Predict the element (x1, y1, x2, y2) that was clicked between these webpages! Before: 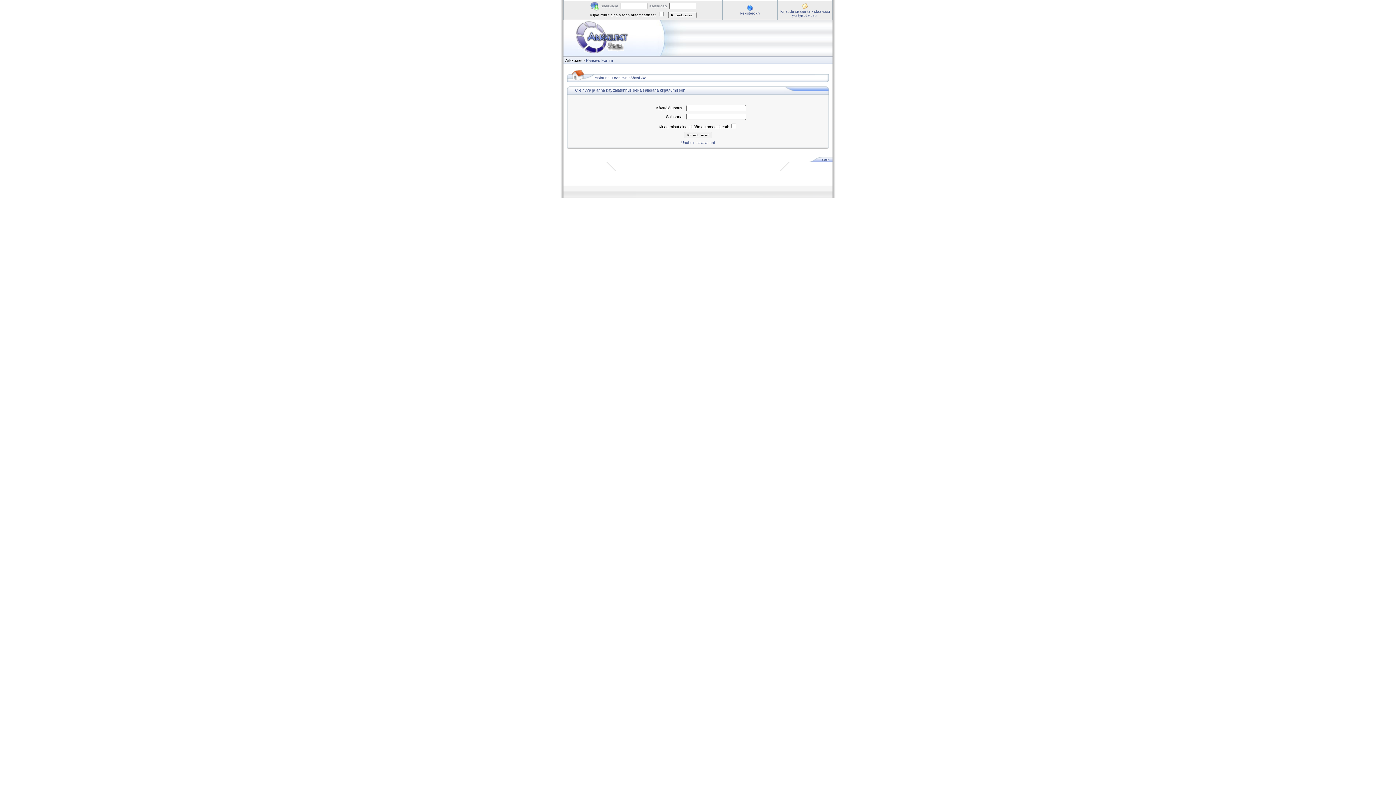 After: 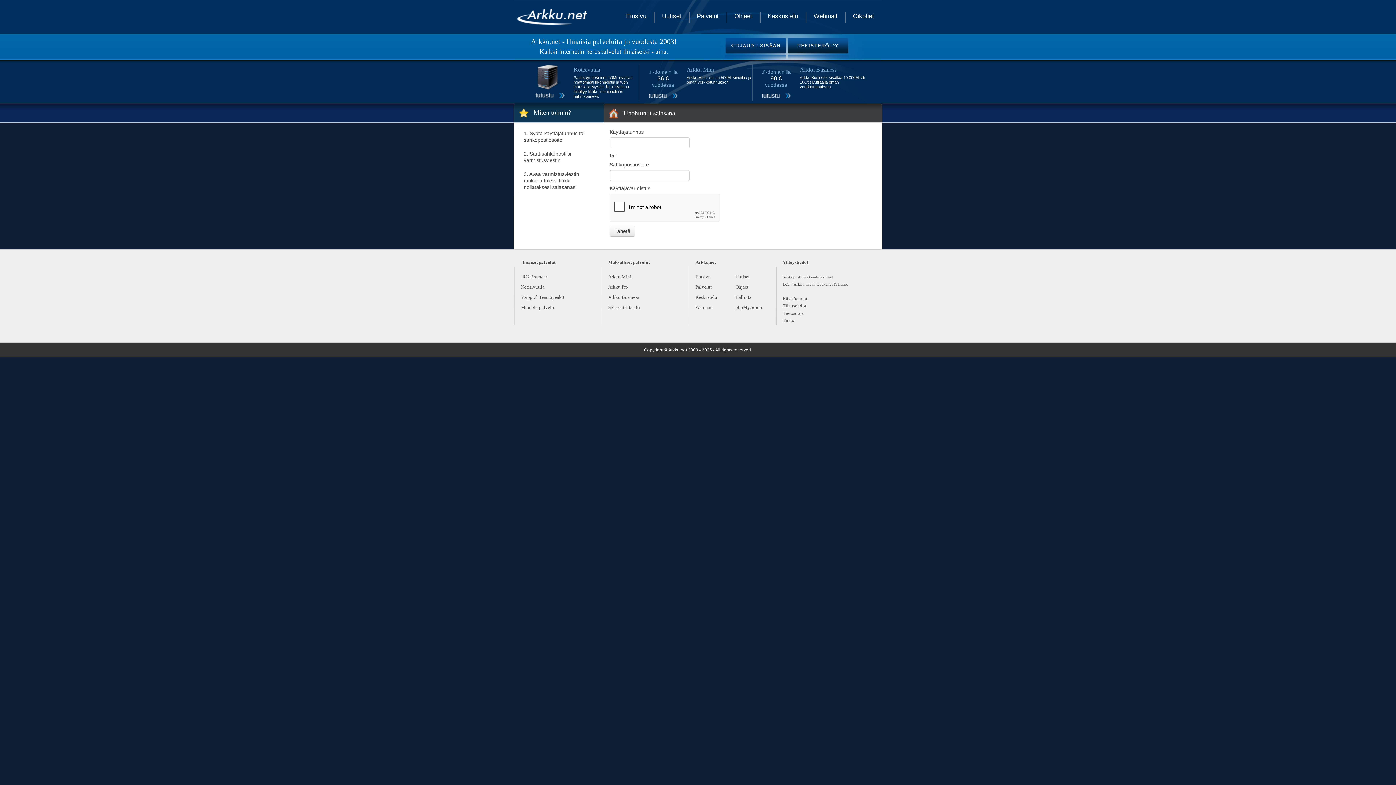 Action: bbox: (681, 140, 714, 144) label: Unohdin salasanani